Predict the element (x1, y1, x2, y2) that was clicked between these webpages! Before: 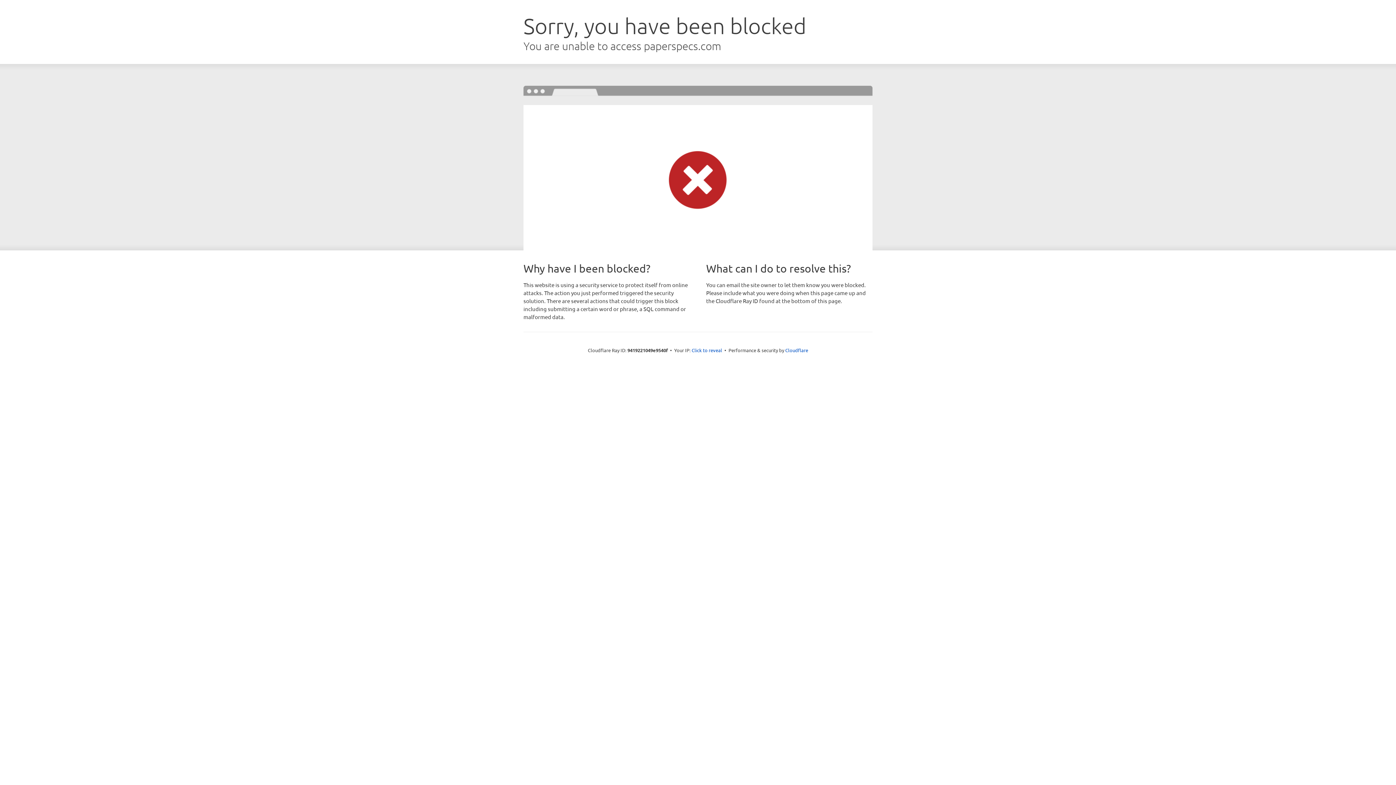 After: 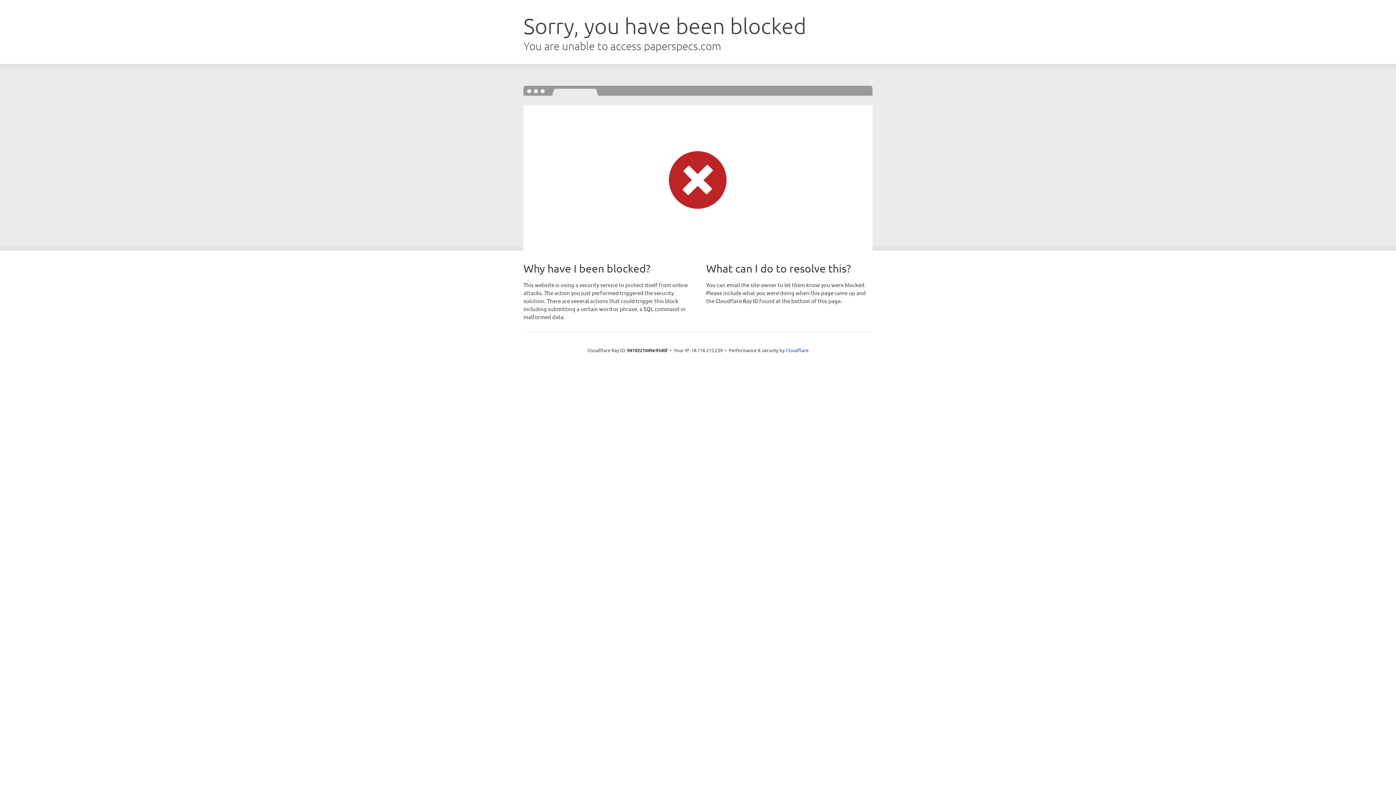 Action: label: Click to reveal bbox: (691, 346, 722, 353)